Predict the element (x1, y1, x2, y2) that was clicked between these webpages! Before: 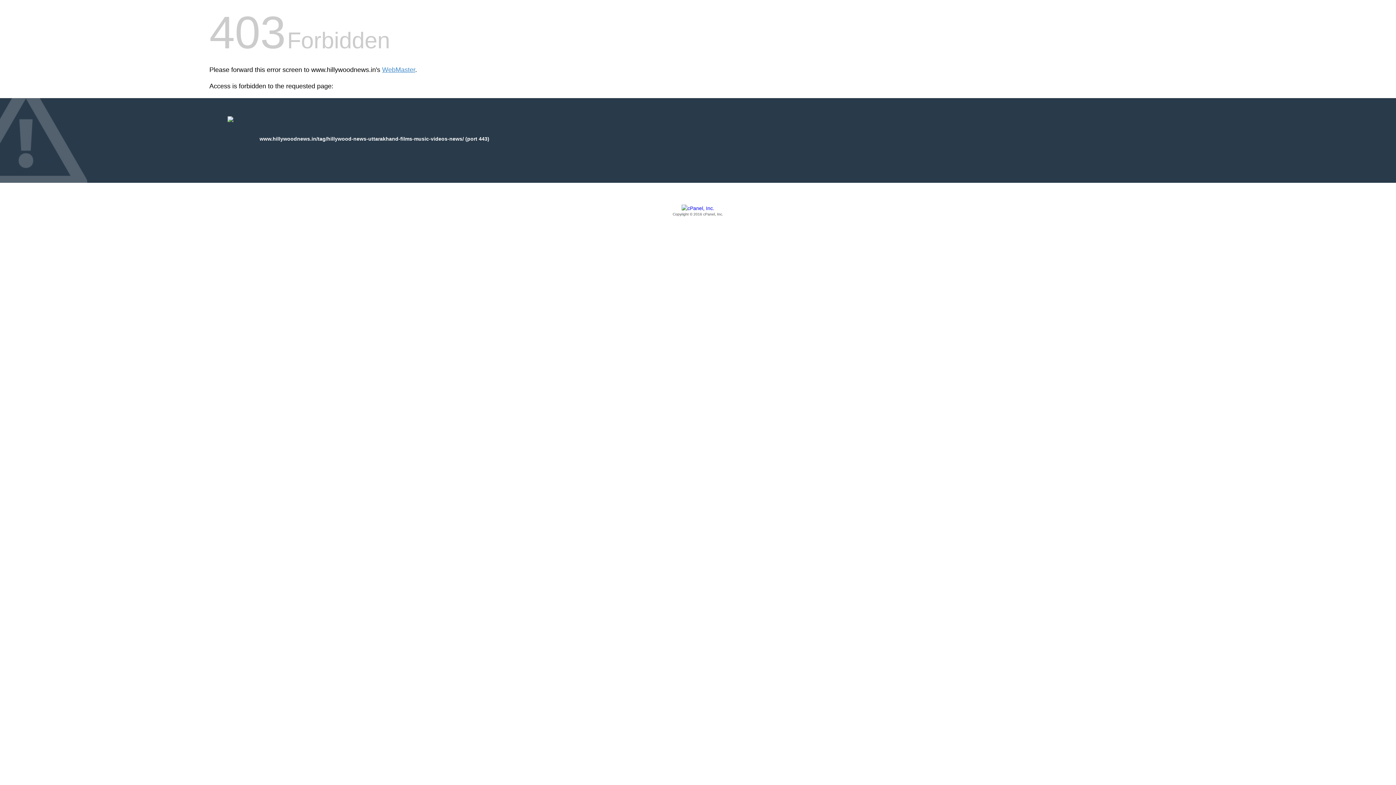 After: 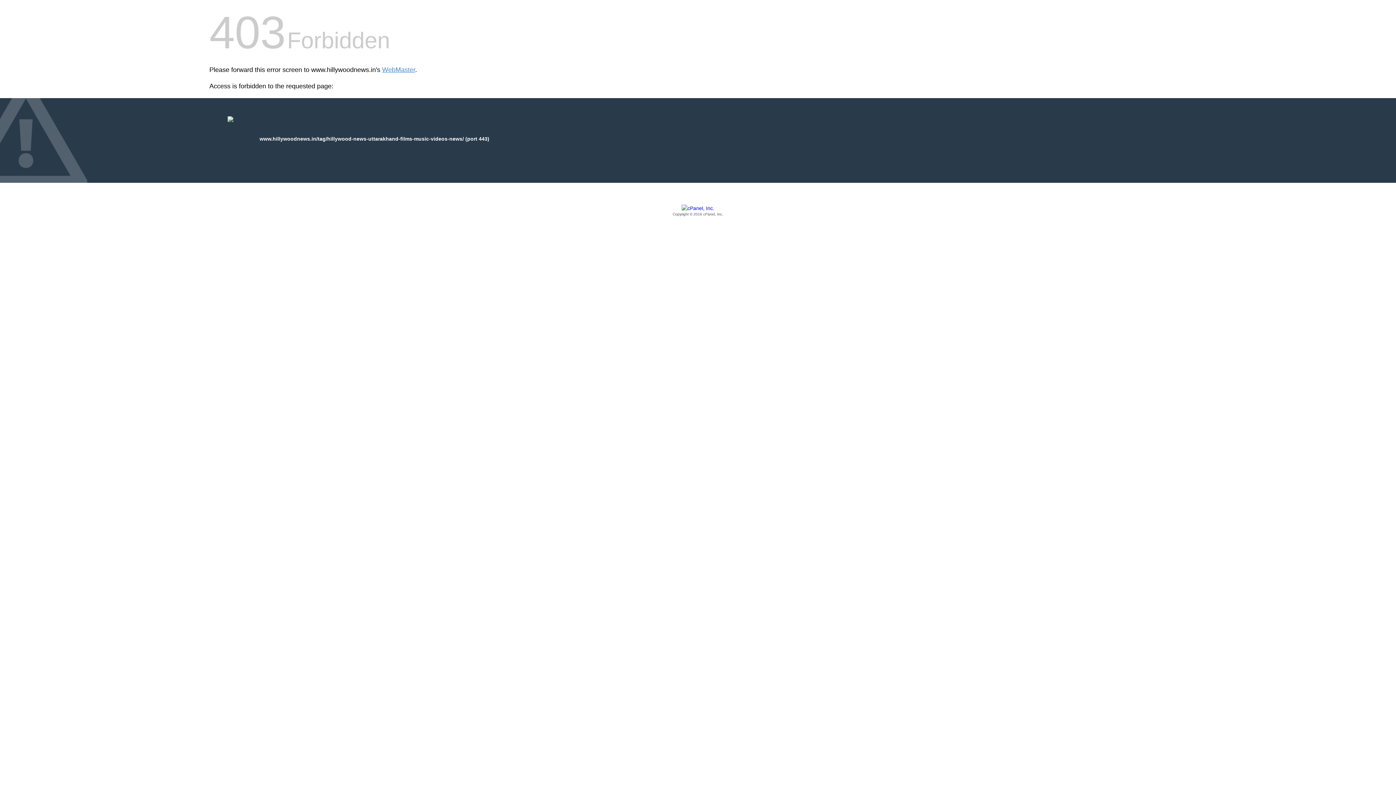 Action: label: Copyright © 2016 cPanel, Inc. bbox: (209, 205, 1186, 217)